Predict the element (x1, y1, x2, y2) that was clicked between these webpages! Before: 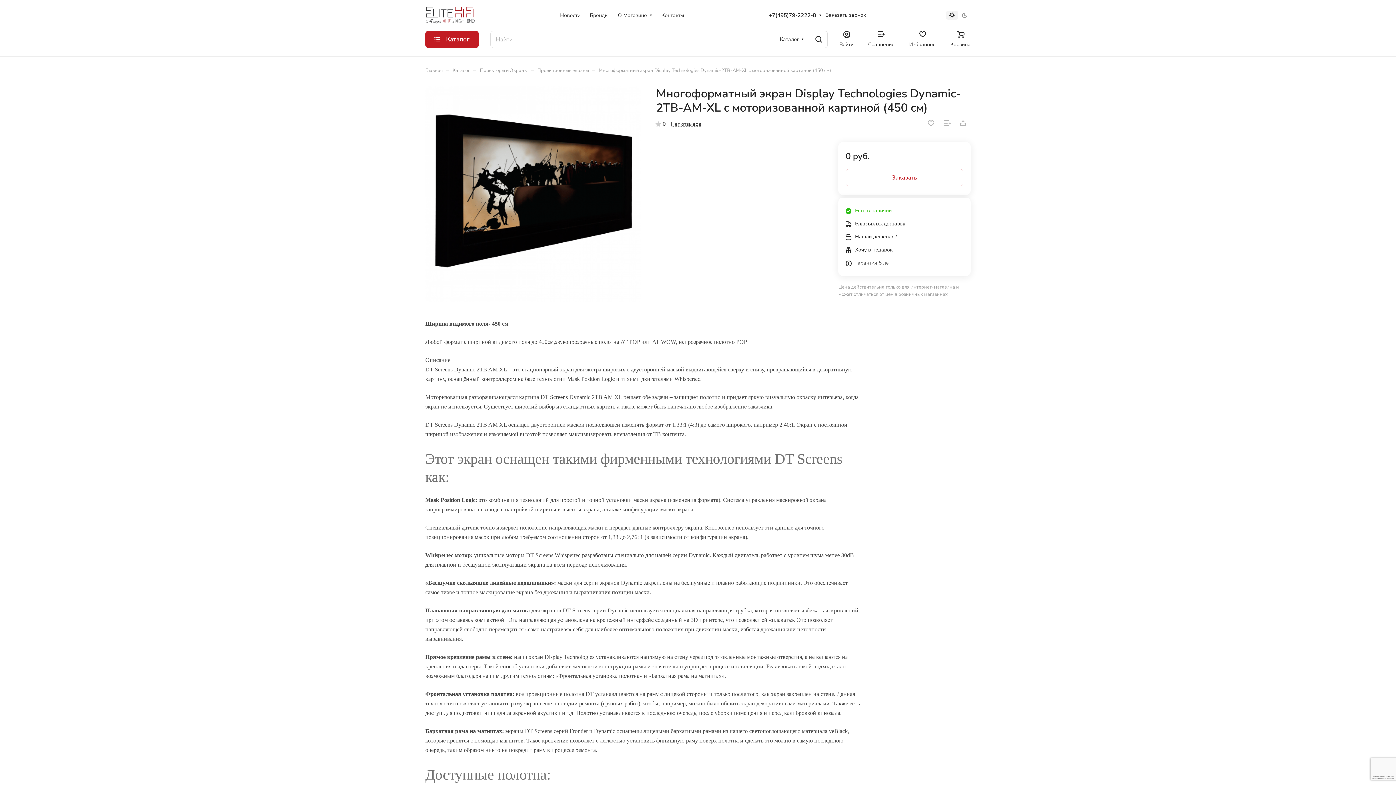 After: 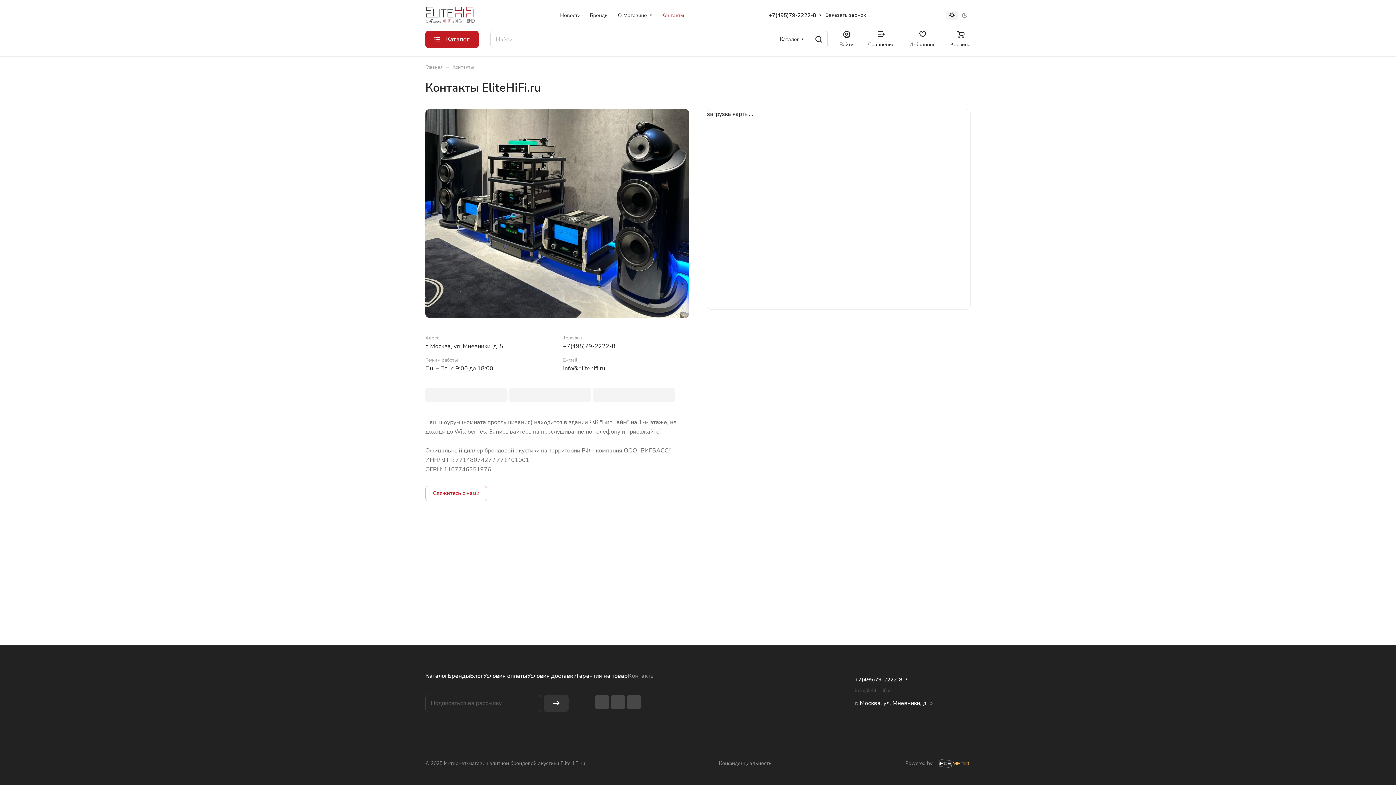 Action: label: Контакты bbox: (656, 6, 688, 24)